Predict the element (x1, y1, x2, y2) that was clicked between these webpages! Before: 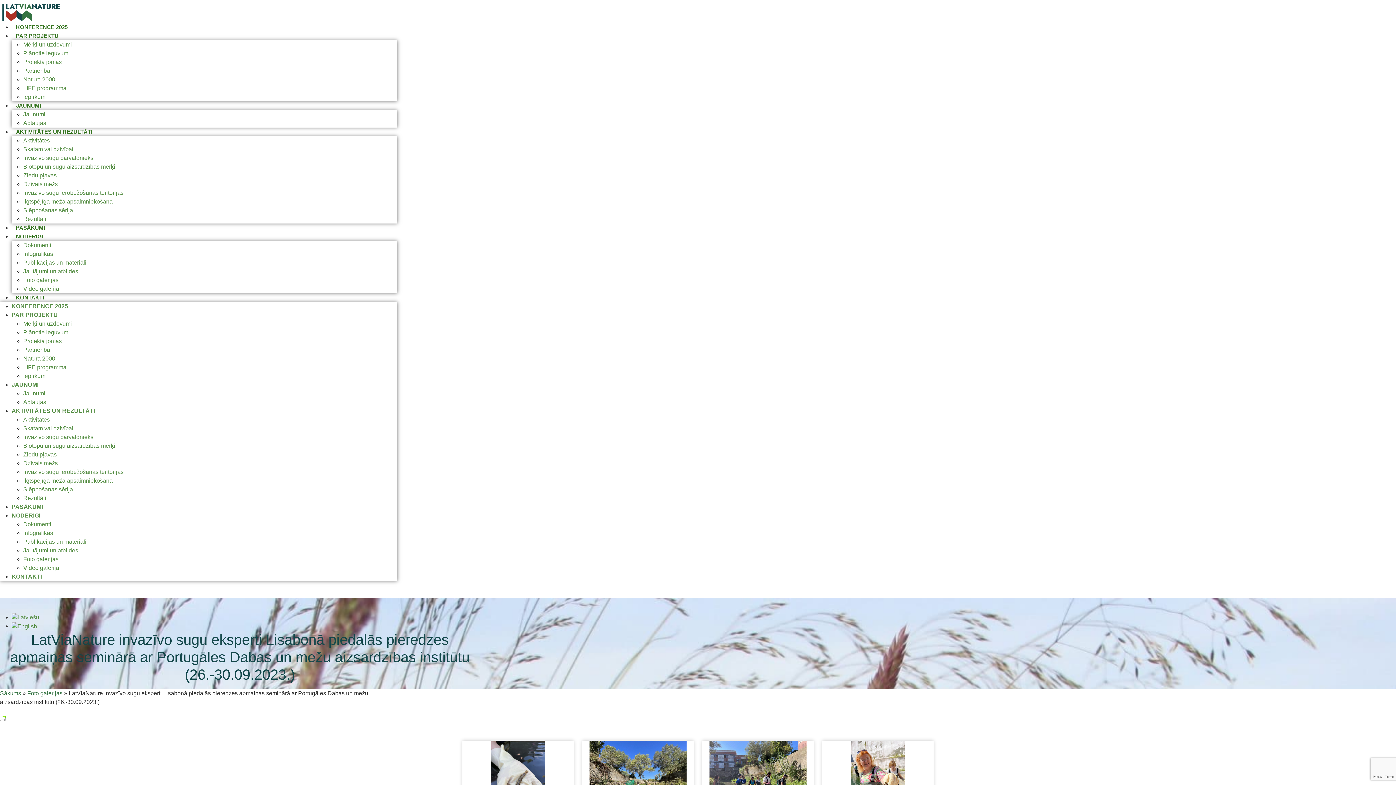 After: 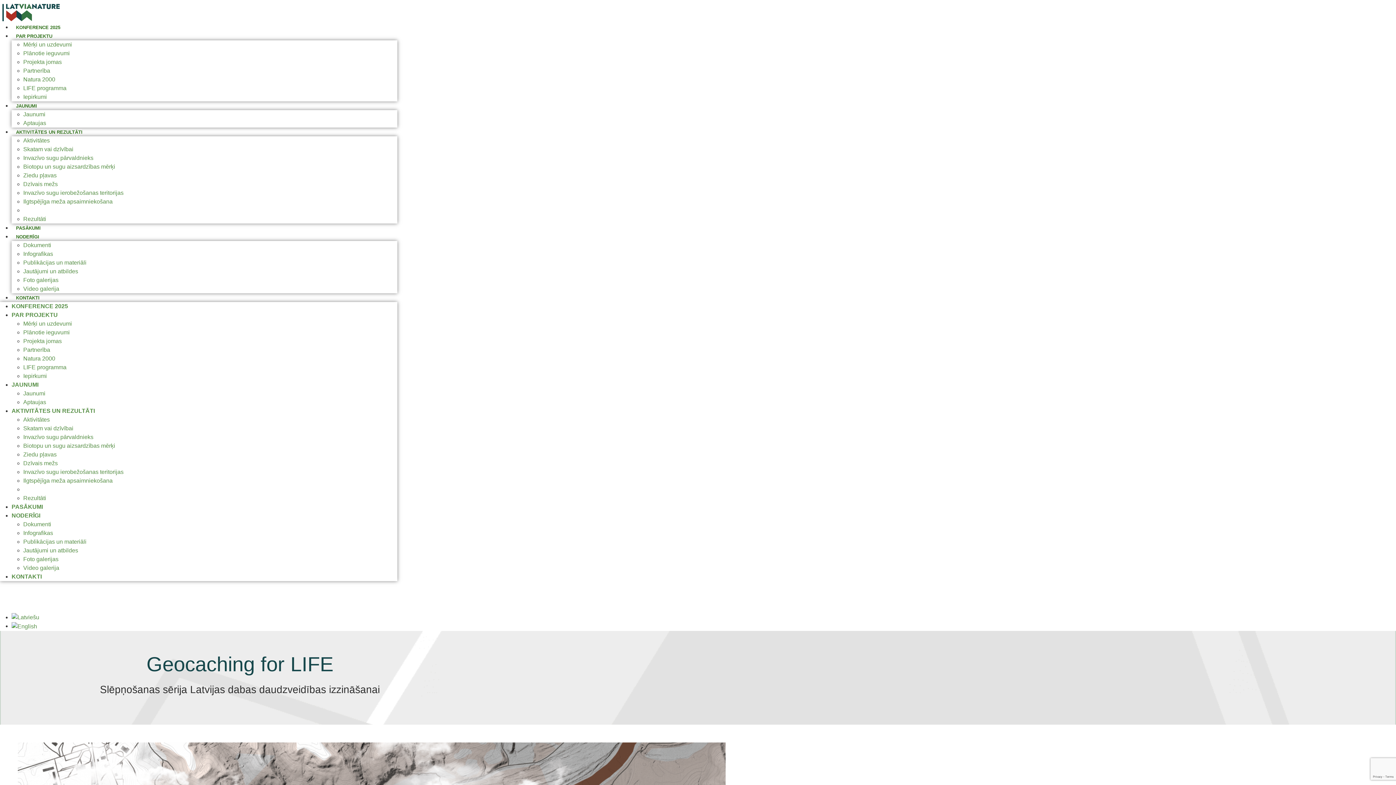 Action: bbox: (23, 207, 73, 213) label: Slēpņošanas sērija